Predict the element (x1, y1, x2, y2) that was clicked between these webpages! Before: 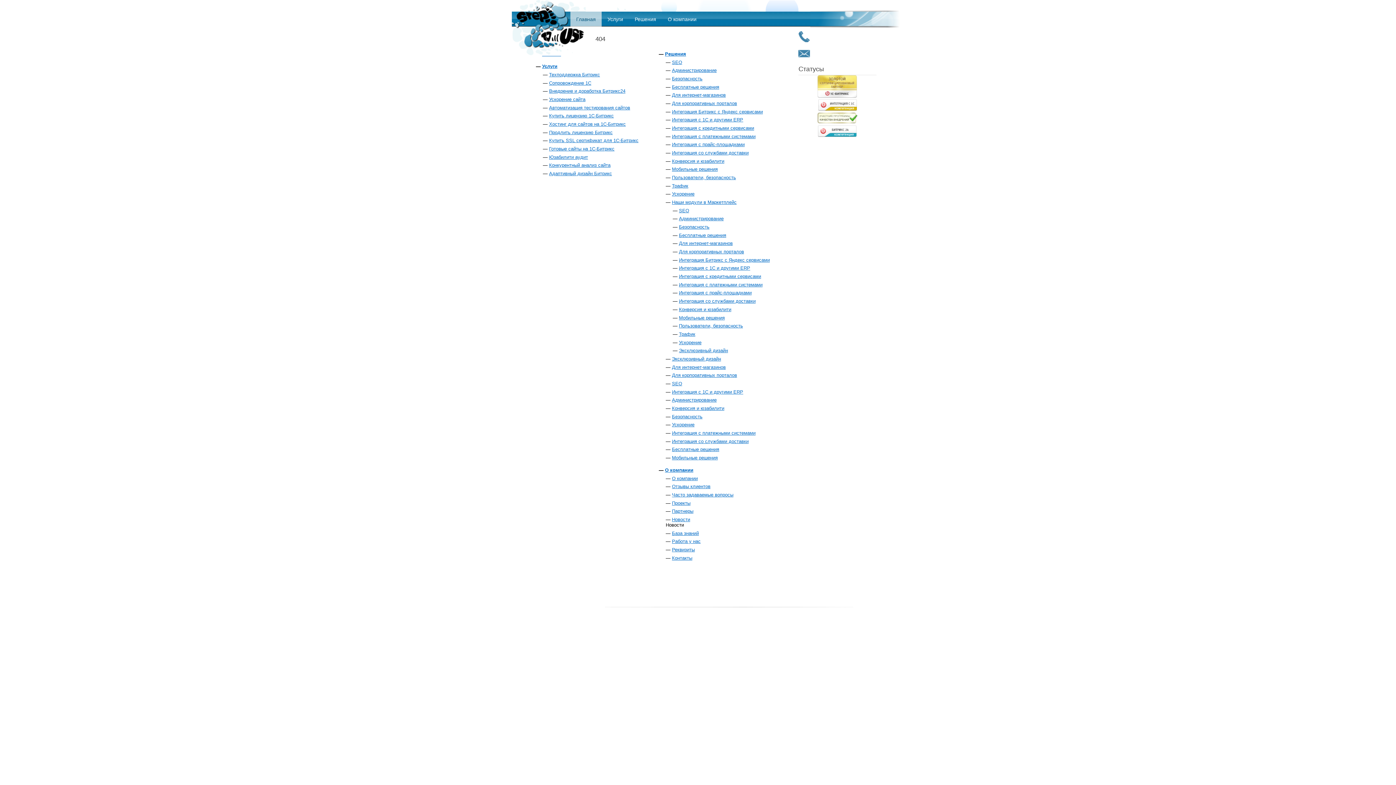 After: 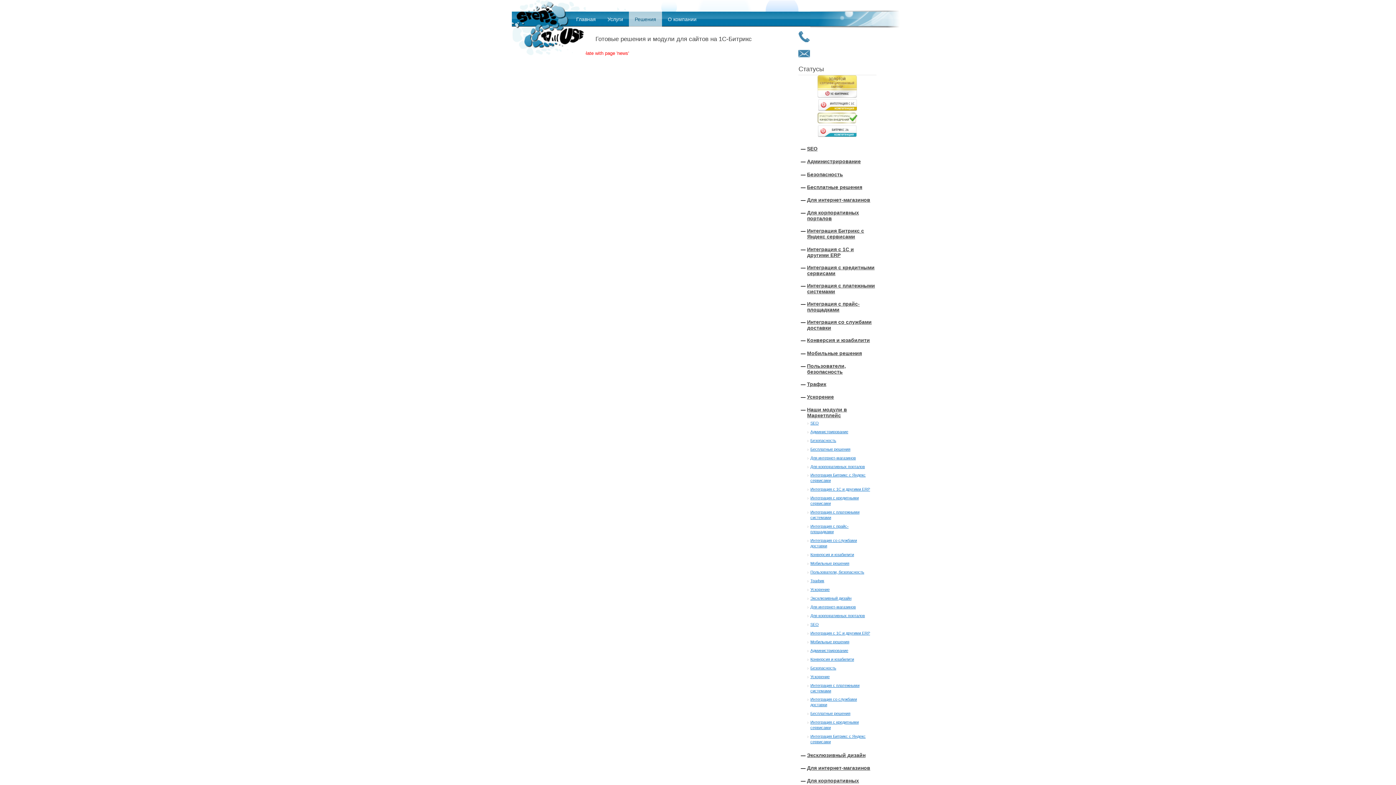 Action: bbox: (665, 51, 686, 56) label: Решения